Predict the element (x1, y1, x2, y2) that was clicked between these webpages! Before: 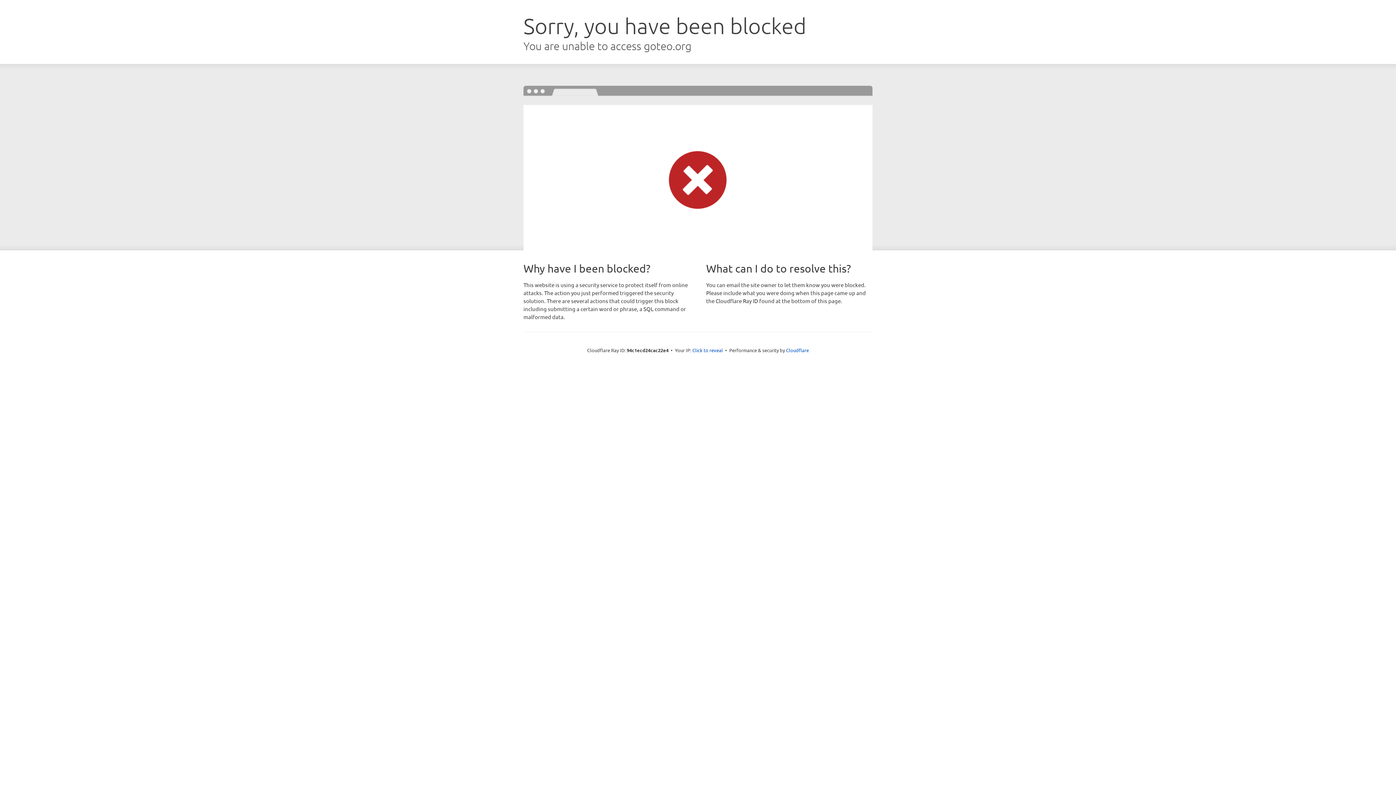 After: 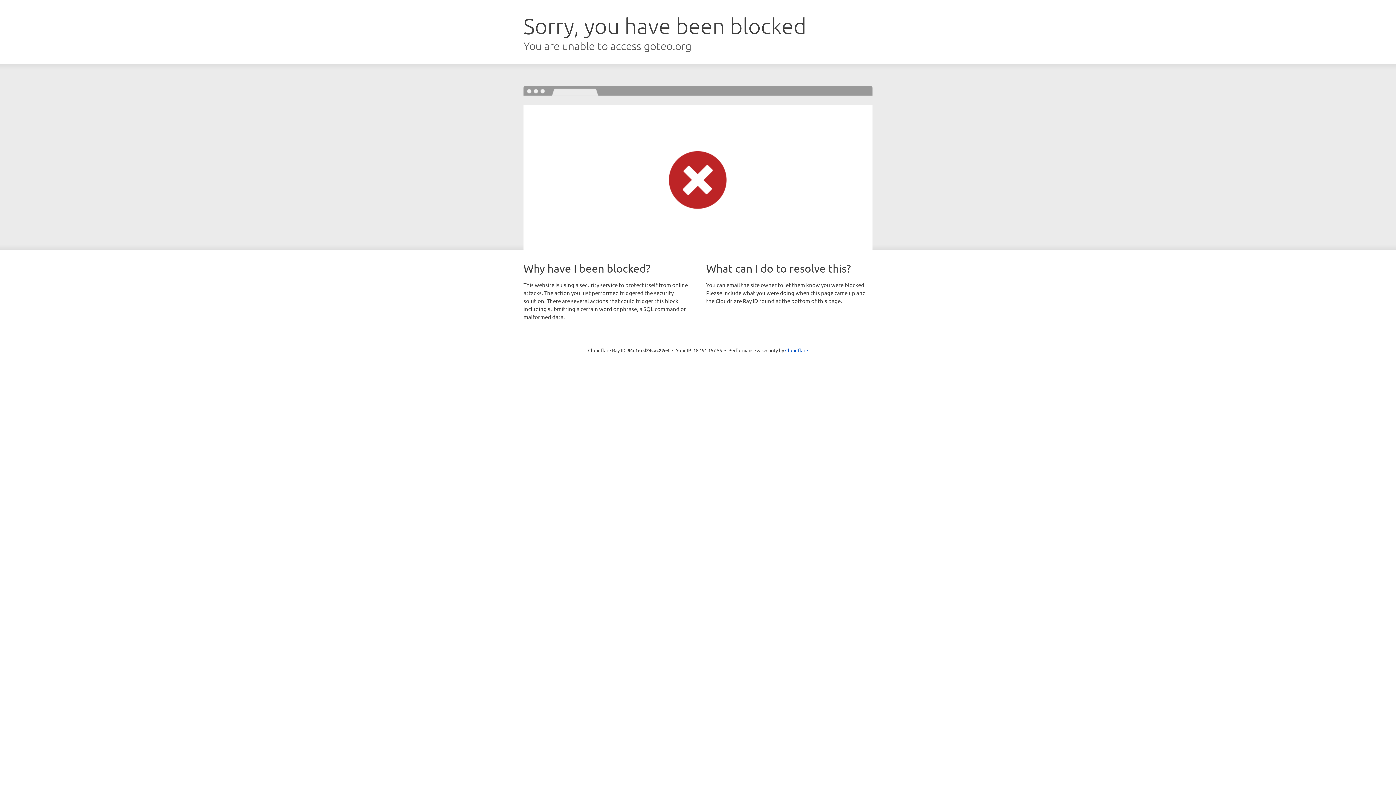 Action: bbox: (692, 346, 723, 353) label: Click to reveal